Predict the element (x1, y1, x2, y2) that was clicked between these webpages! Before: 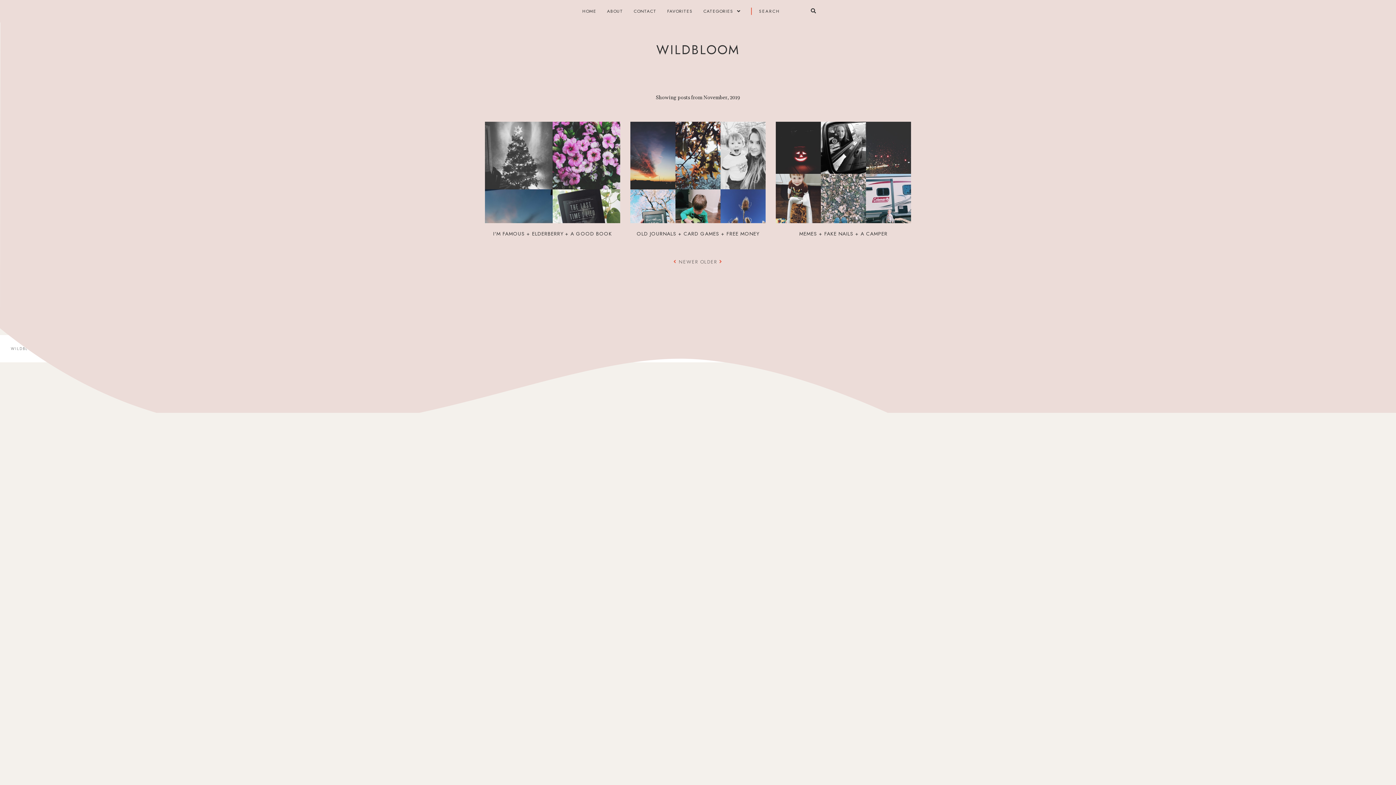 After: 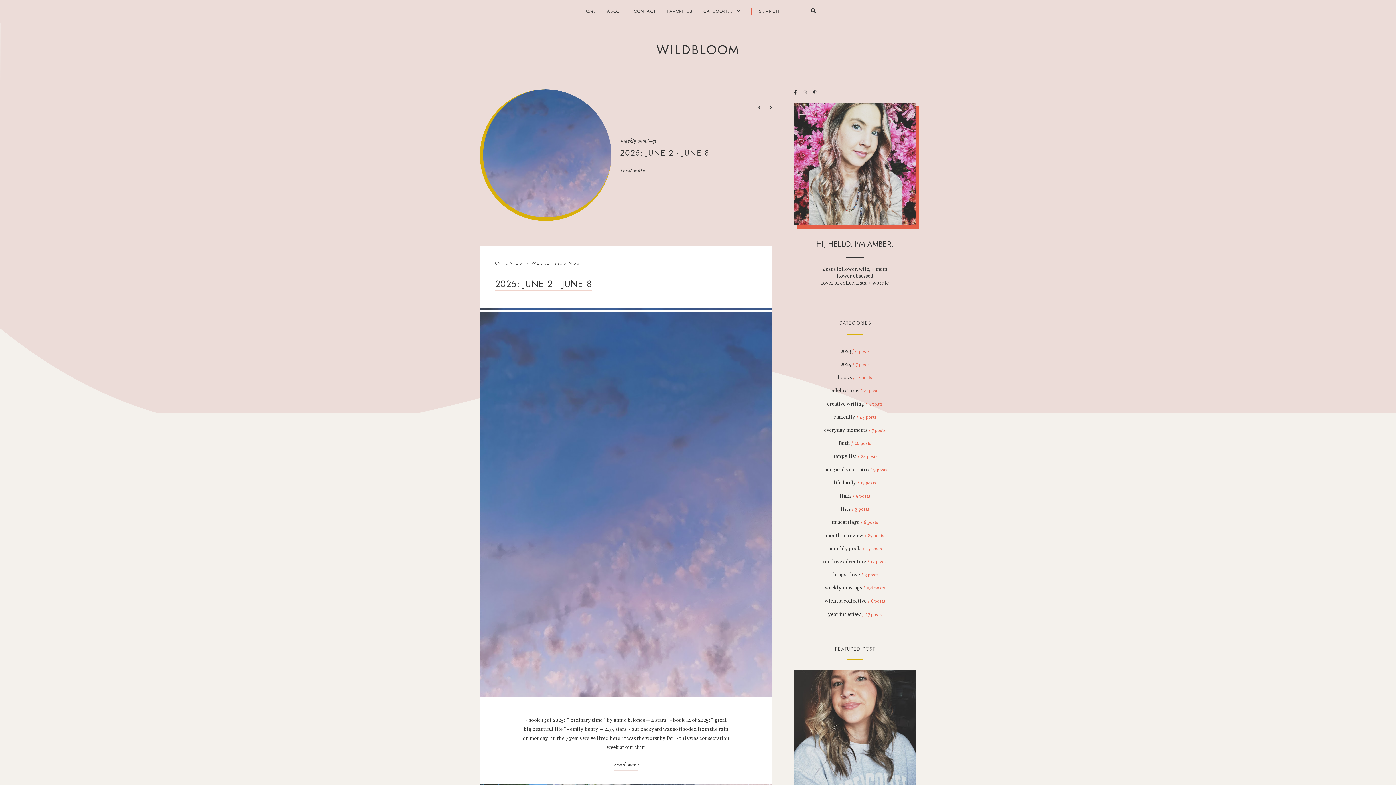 Action: bbox: (656, 40, 739, 58) label: WILDBLOOM